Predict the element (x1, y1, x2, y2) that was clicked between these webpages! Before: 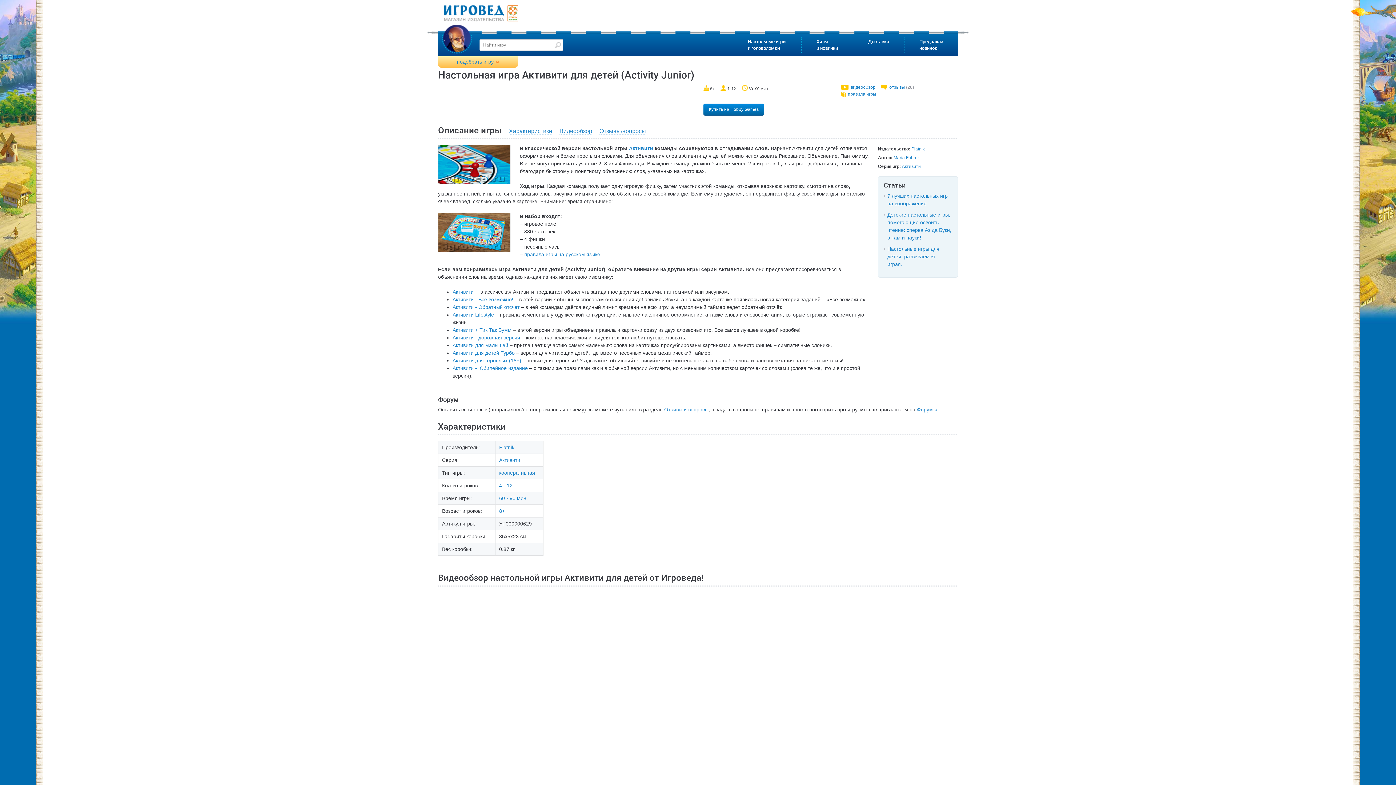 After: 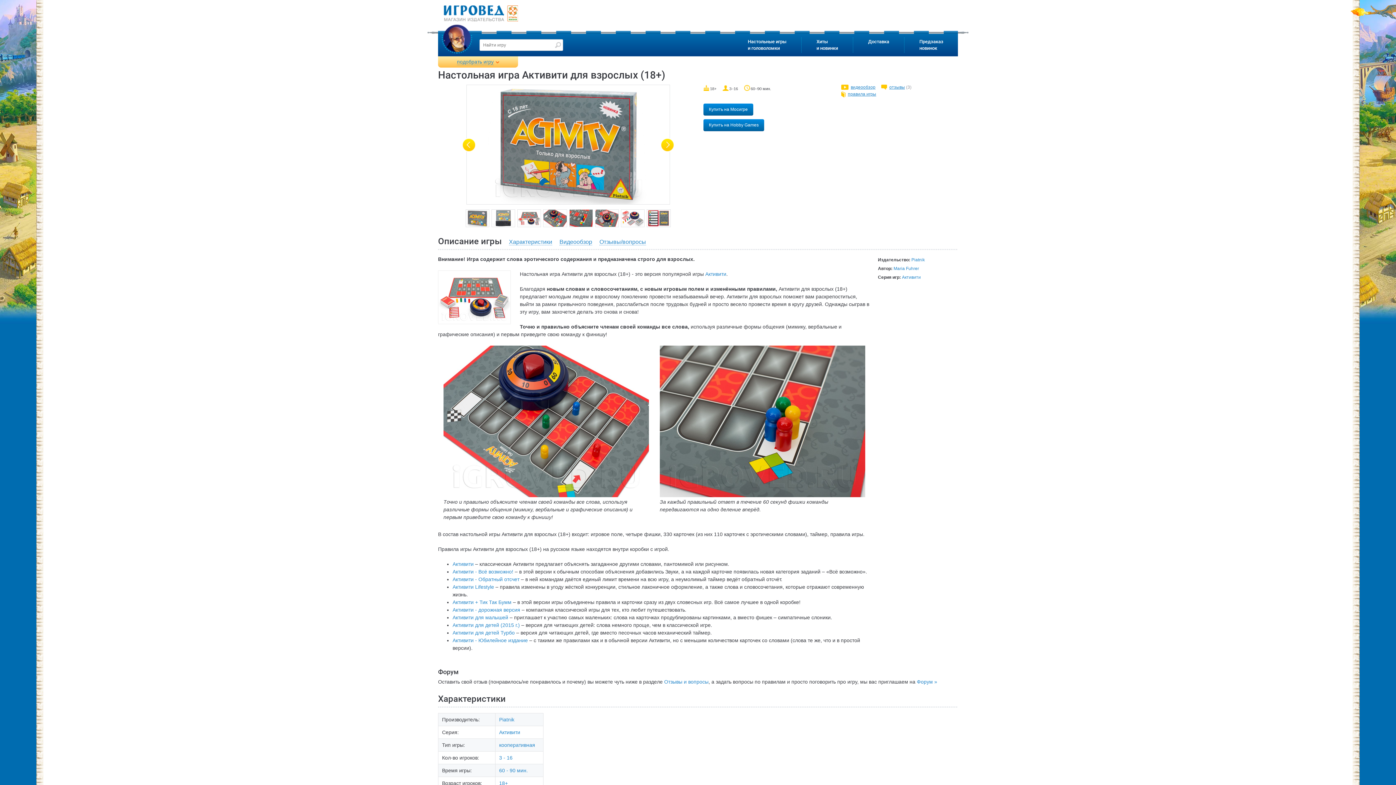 Action: label: Активити для взрослых (18+) bbox: (452, 357, 521, 363)